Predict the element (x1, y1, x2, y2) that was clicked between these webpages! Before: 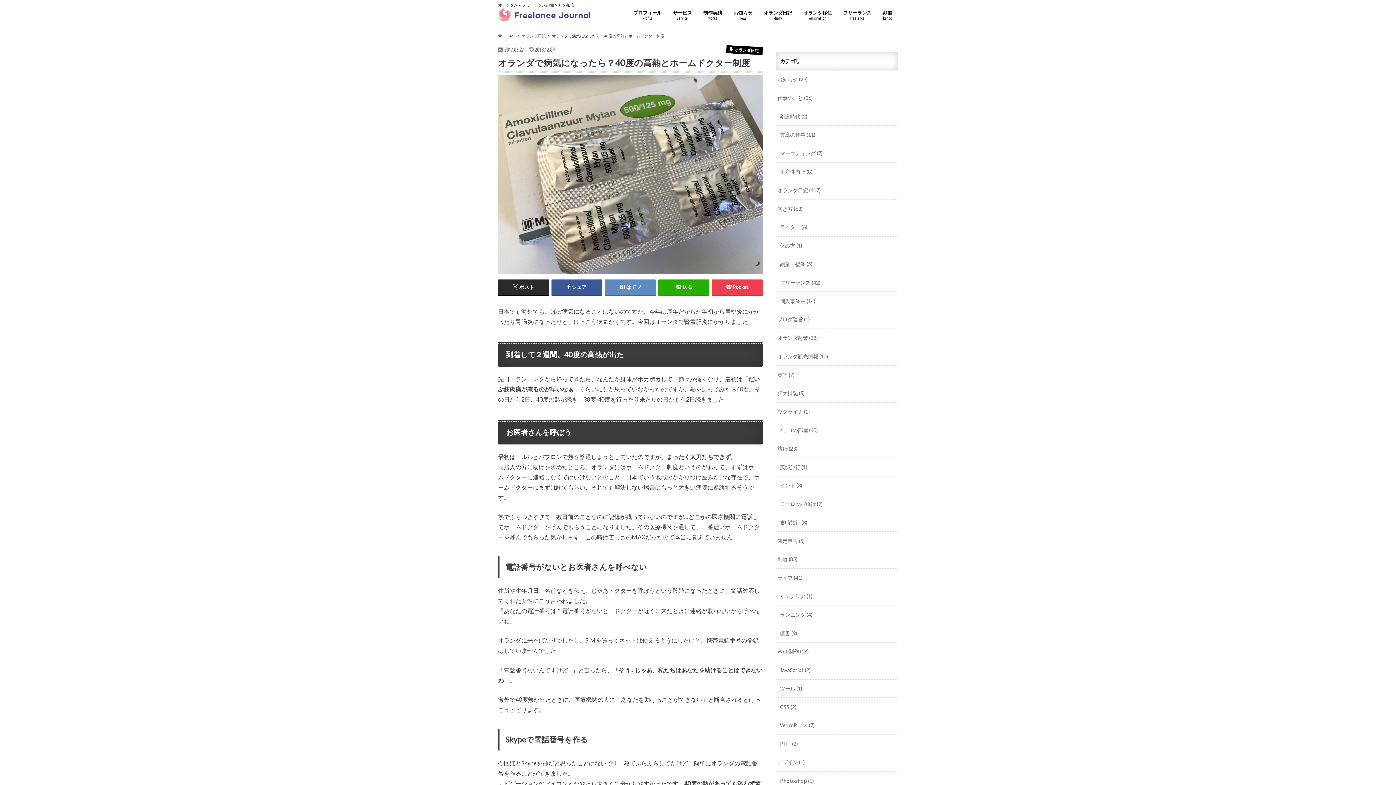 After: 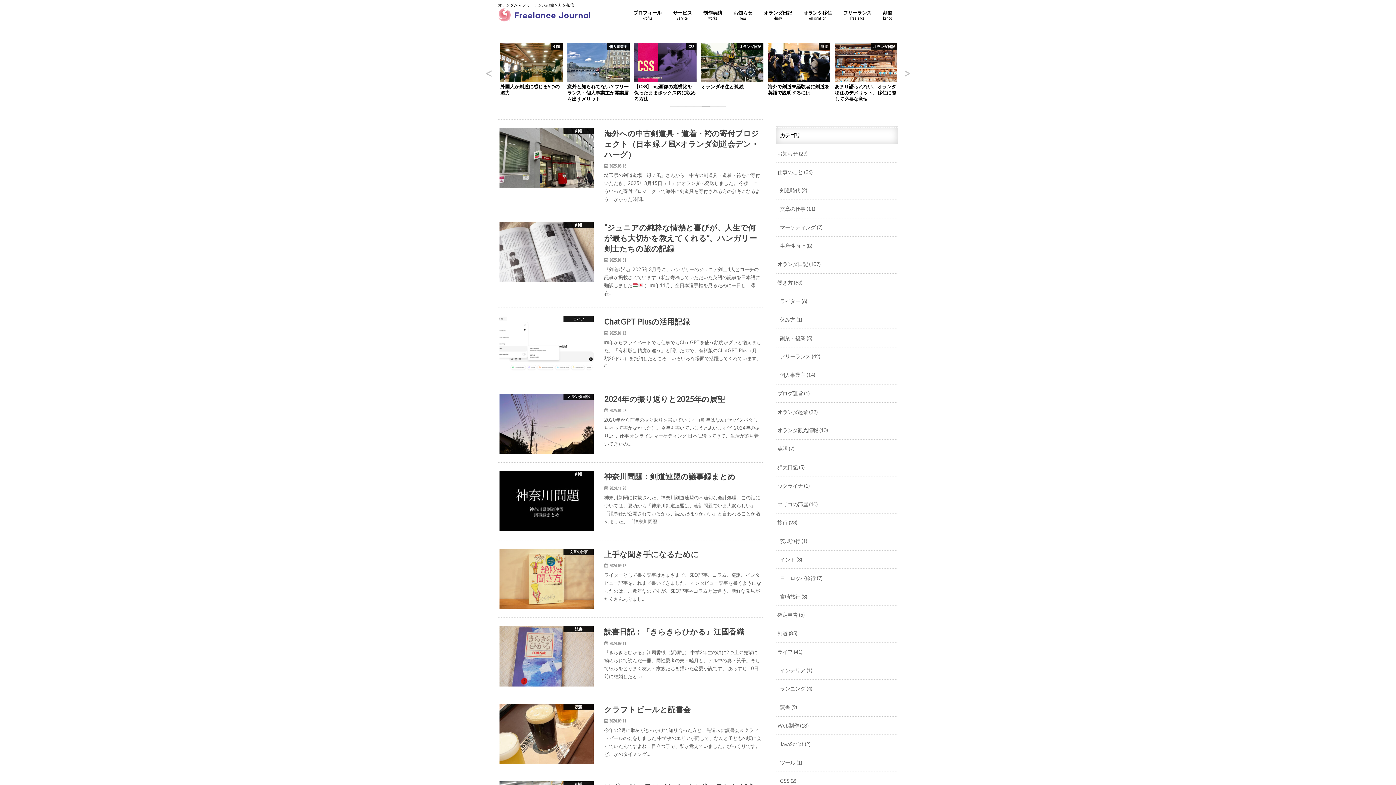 Action: bbox: (498, 8, 590, 22)